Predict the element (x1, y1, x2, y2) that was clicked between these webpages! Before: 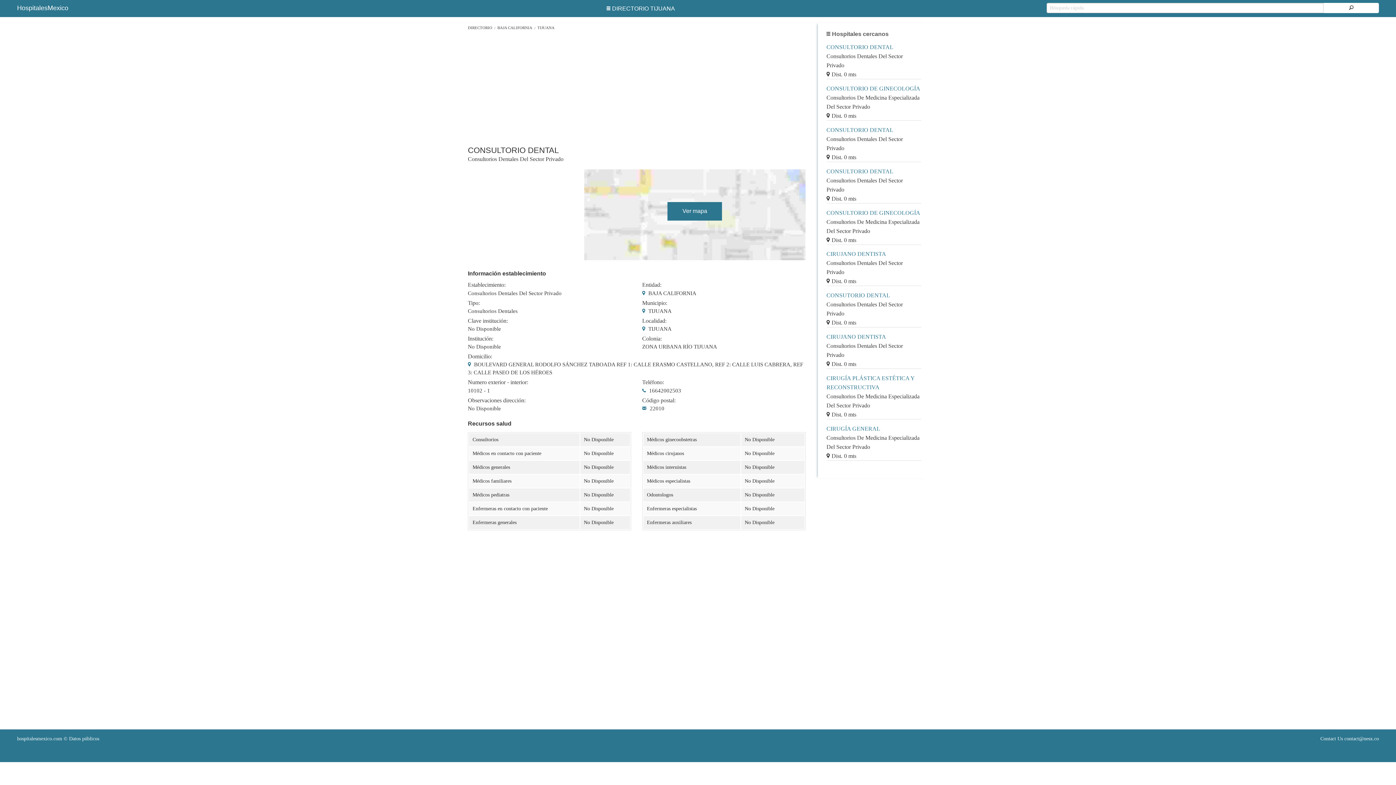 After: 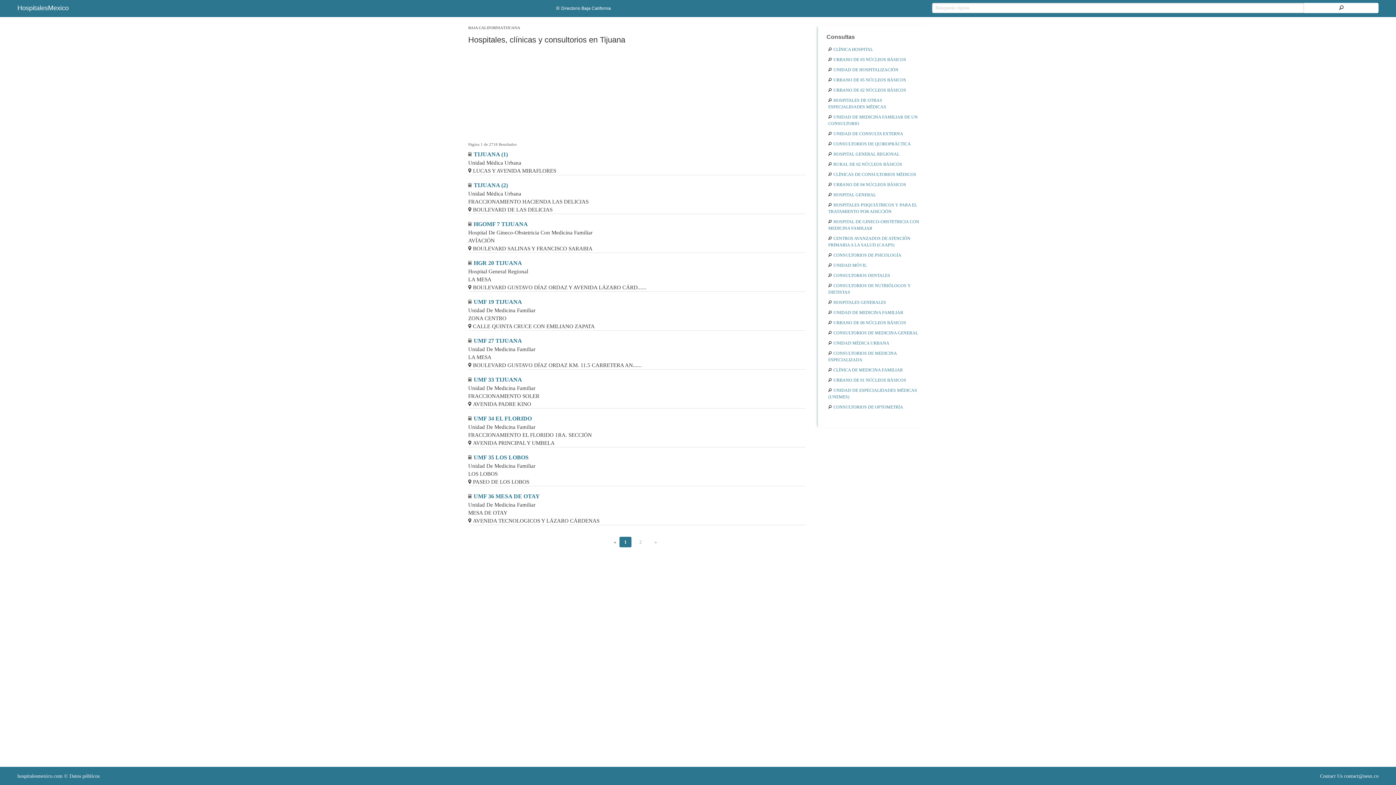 Action: bbox: (606, 5, 675, 11) label: DIRECTORIO TIJUANA